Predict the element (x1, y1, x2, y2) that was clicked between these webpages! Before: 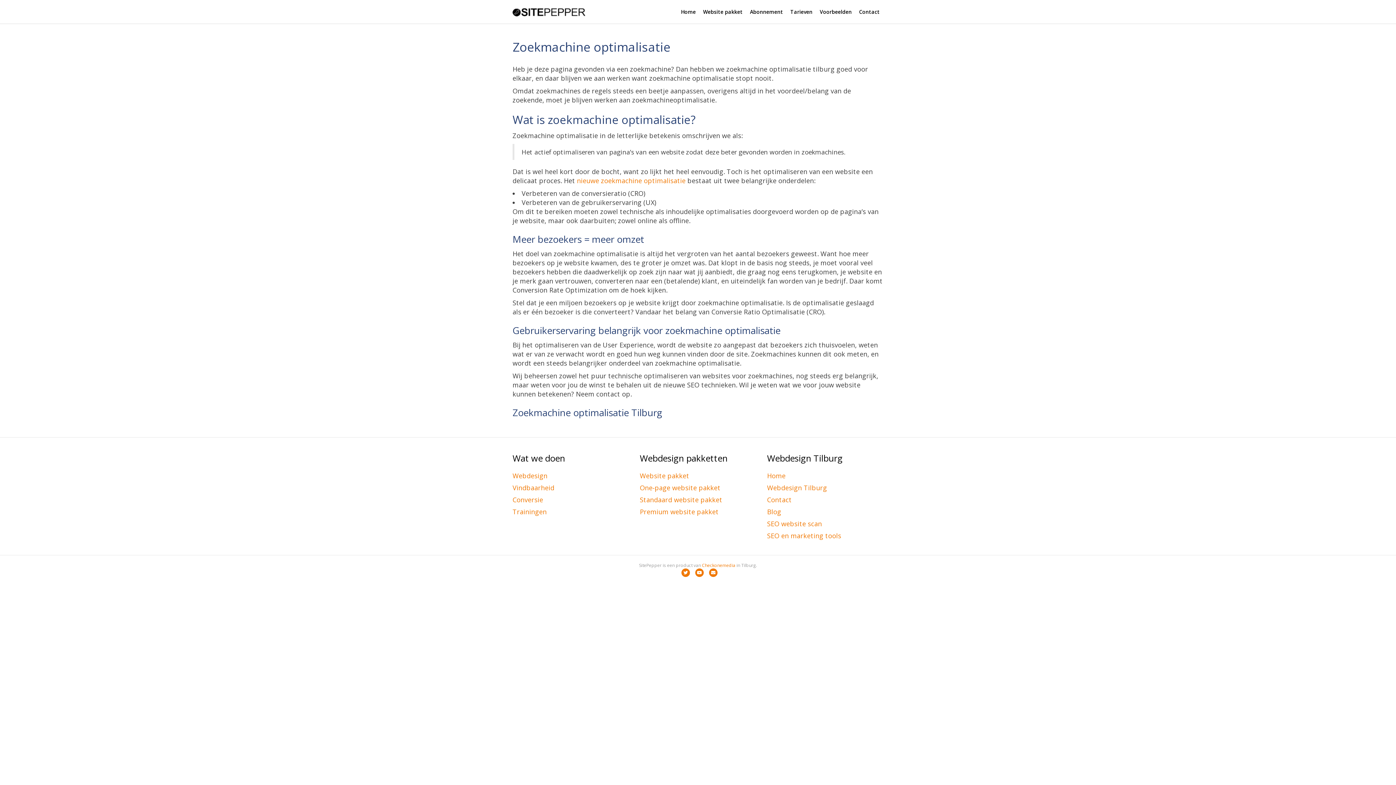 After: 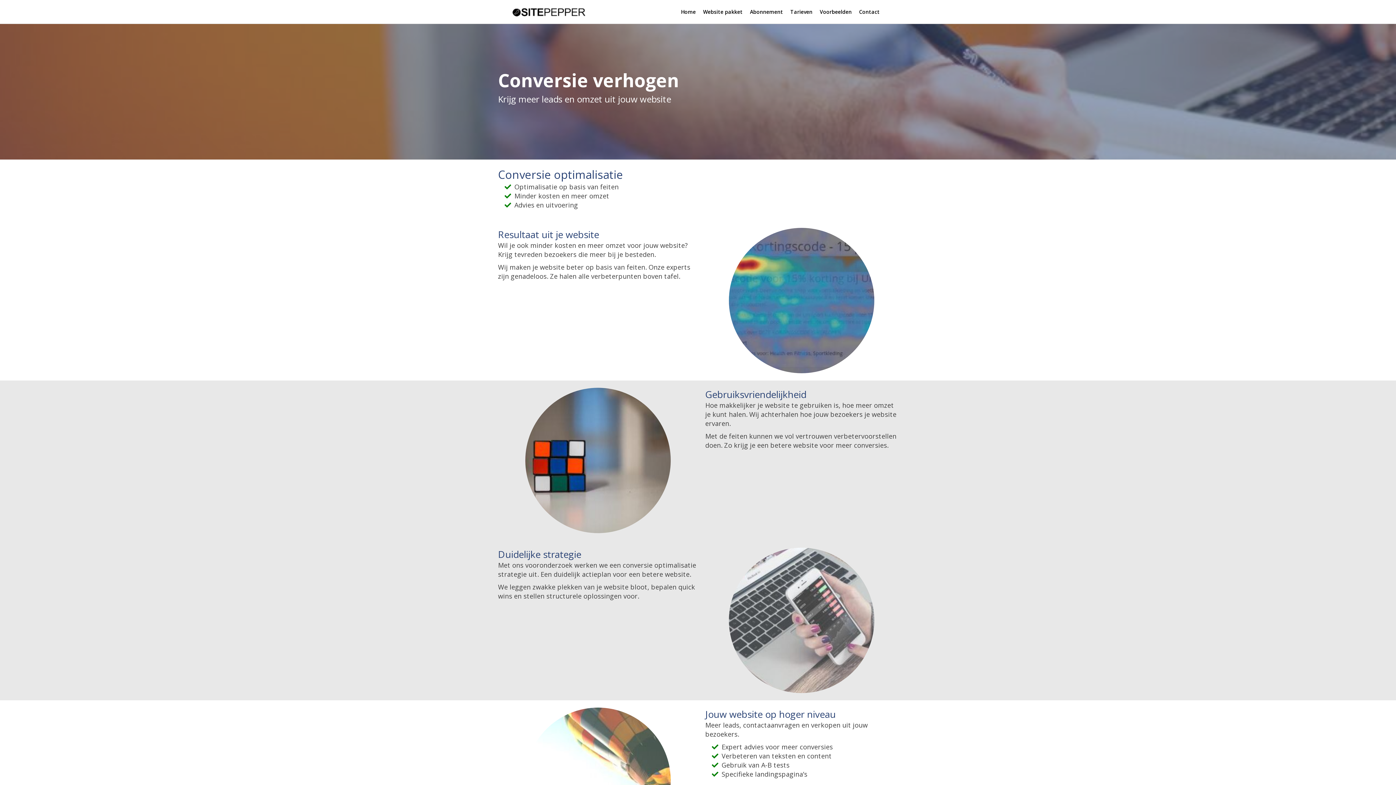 Action: bbox: (512, 495, 543, 504) label: Conversie